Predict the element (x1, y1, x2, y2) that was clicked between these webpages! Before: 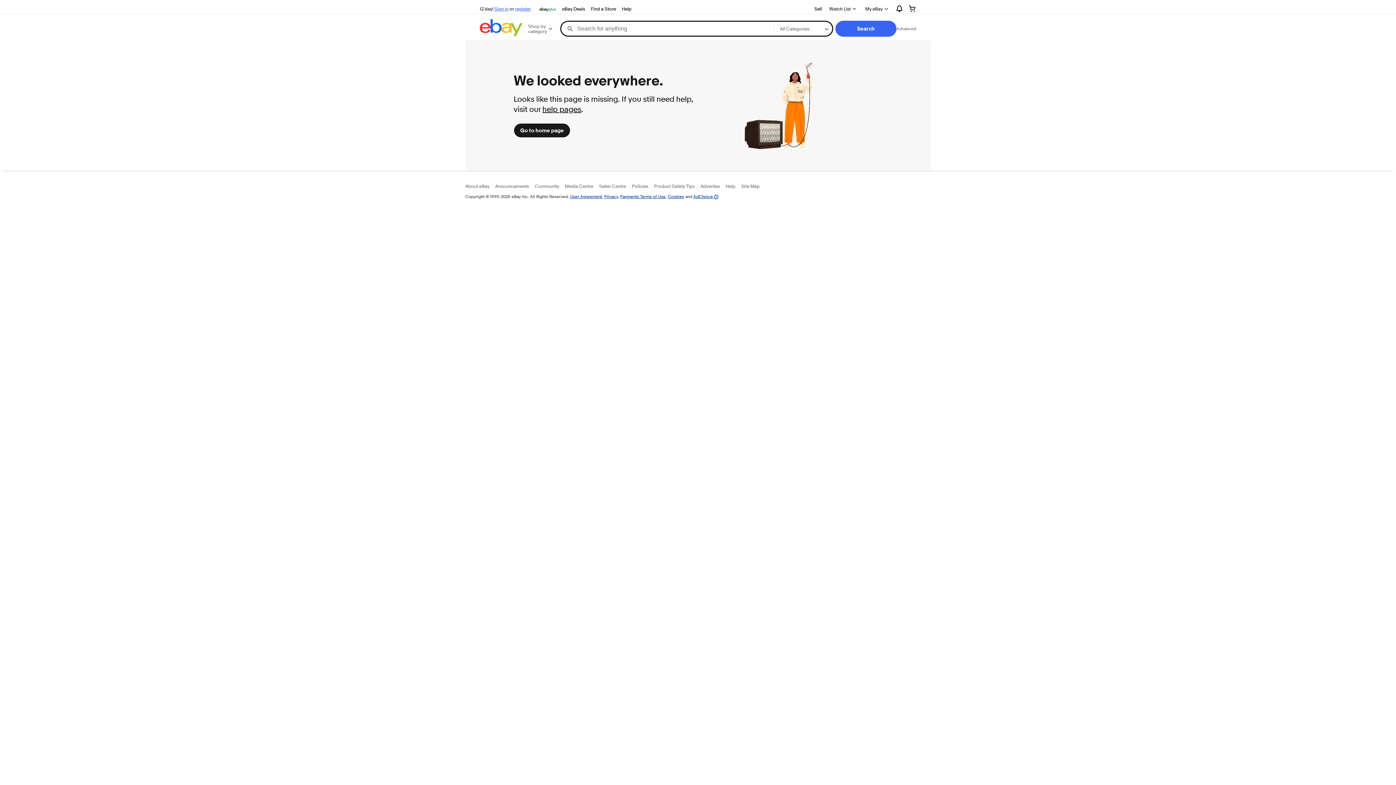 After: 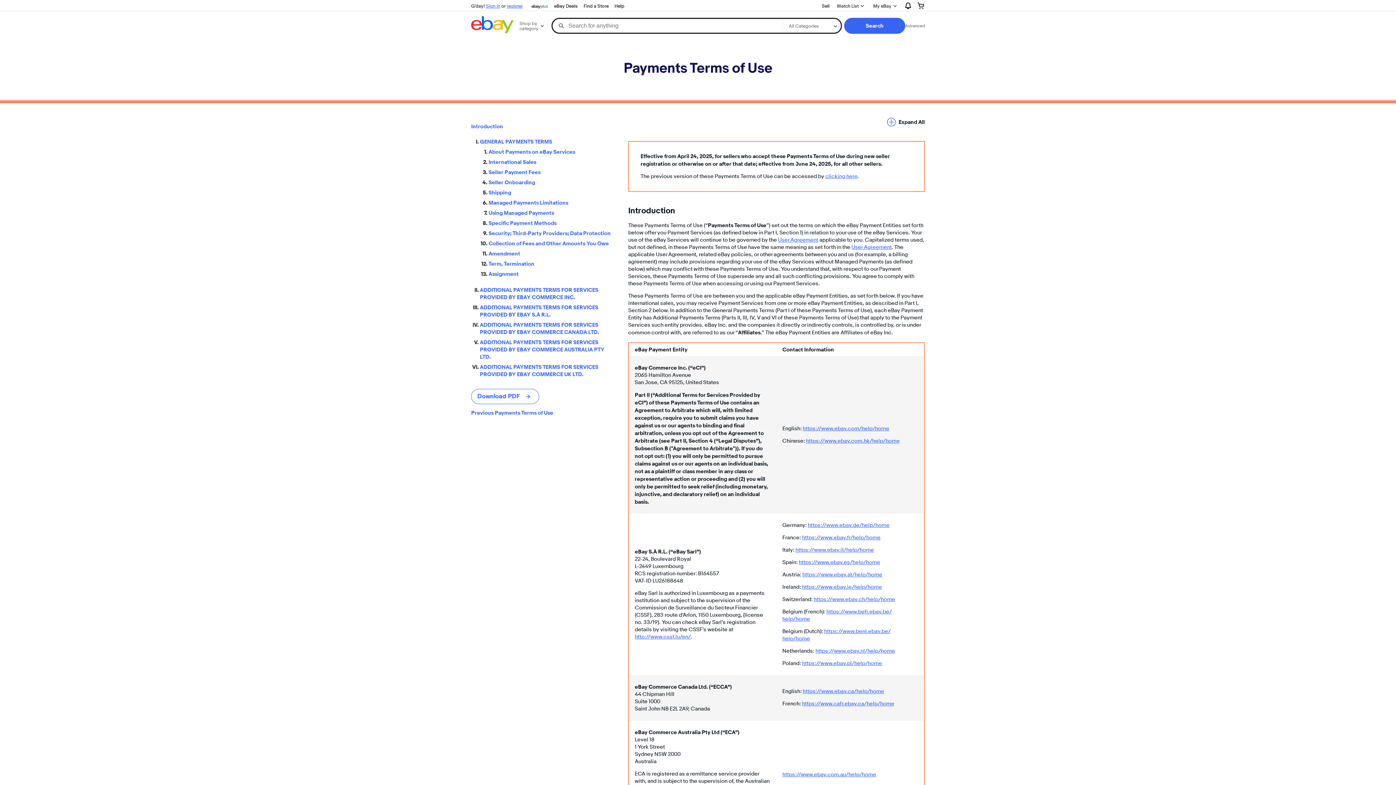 Action: label: Payments Terms of Use bbox: (620, 193, 665, 199)